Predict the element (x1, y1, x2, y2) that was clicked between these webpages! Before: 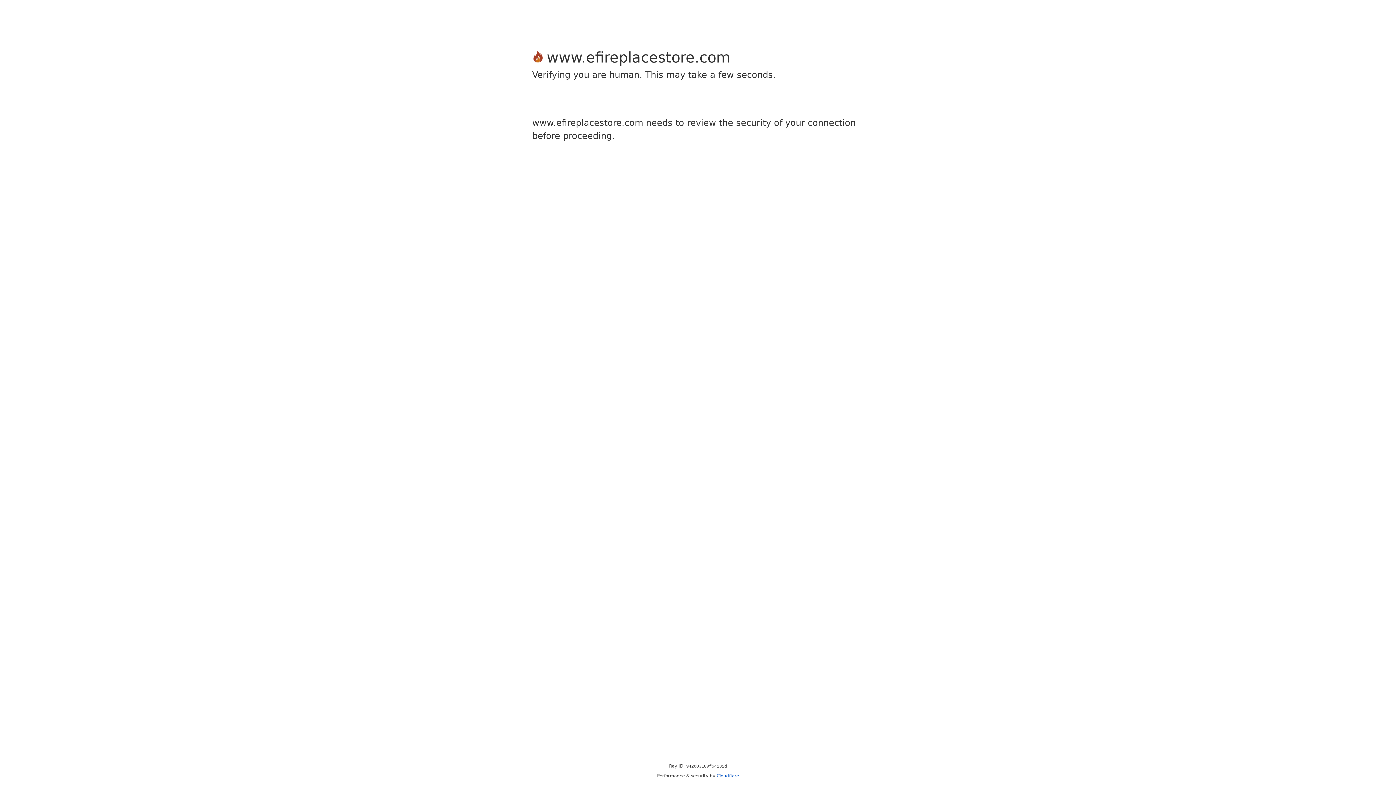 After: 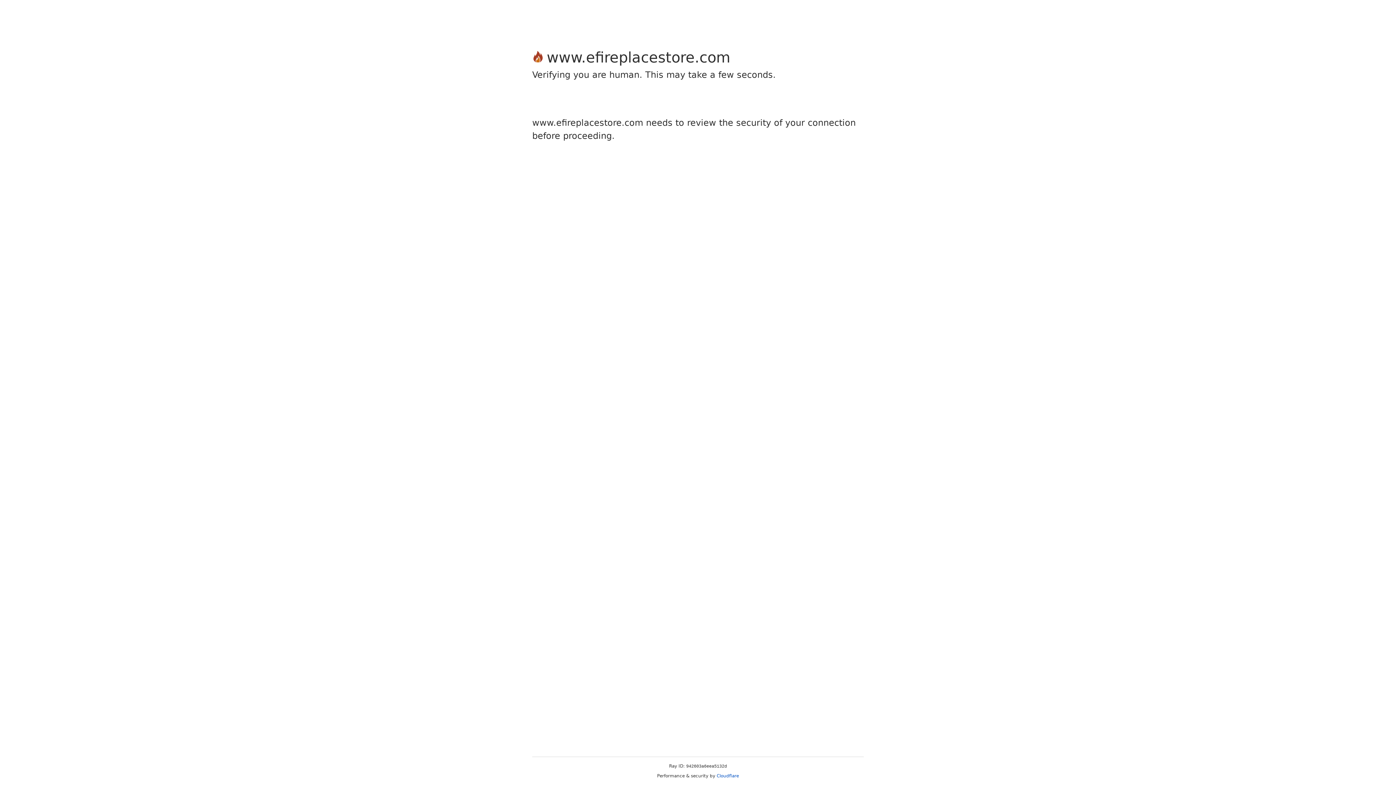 Action: label: Cloudflare bbox: (716, 773, 739, 778)